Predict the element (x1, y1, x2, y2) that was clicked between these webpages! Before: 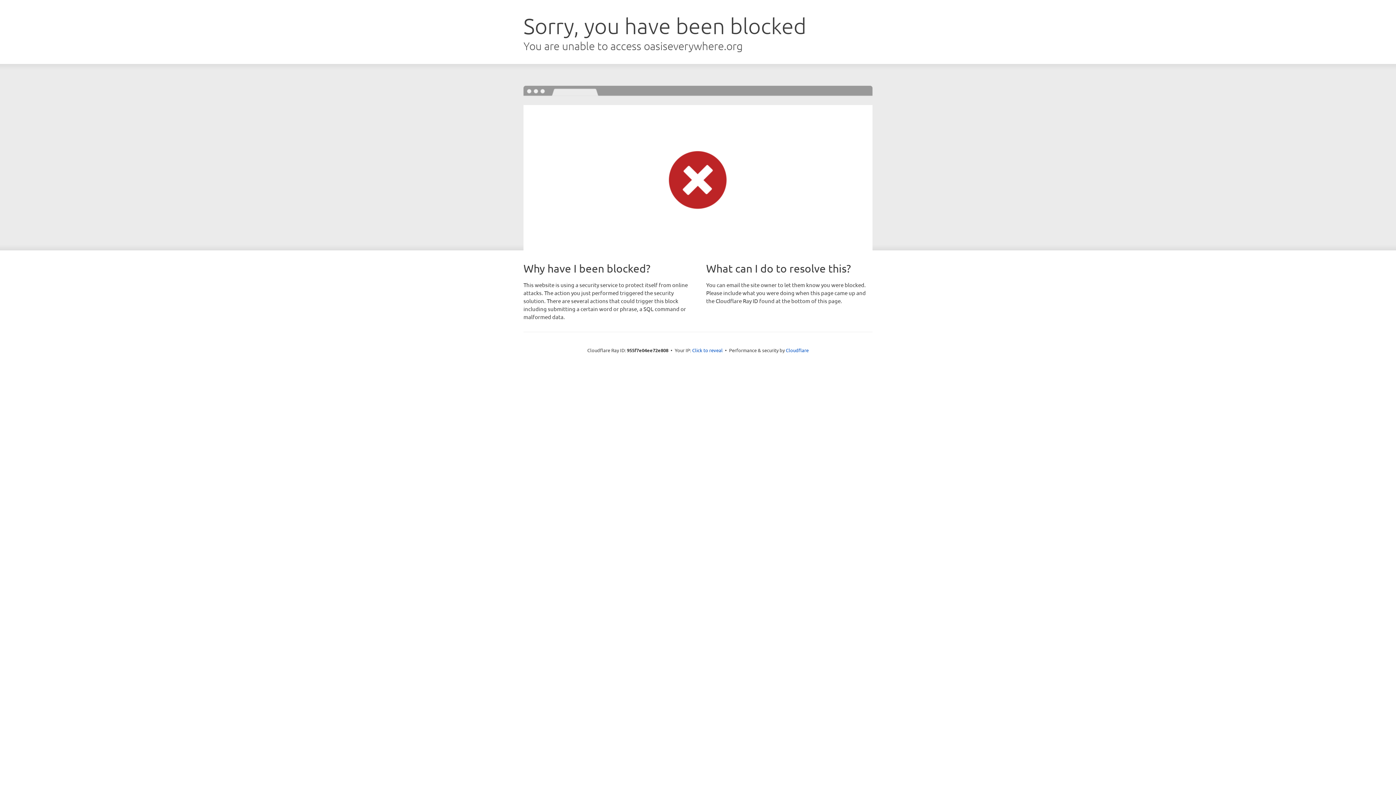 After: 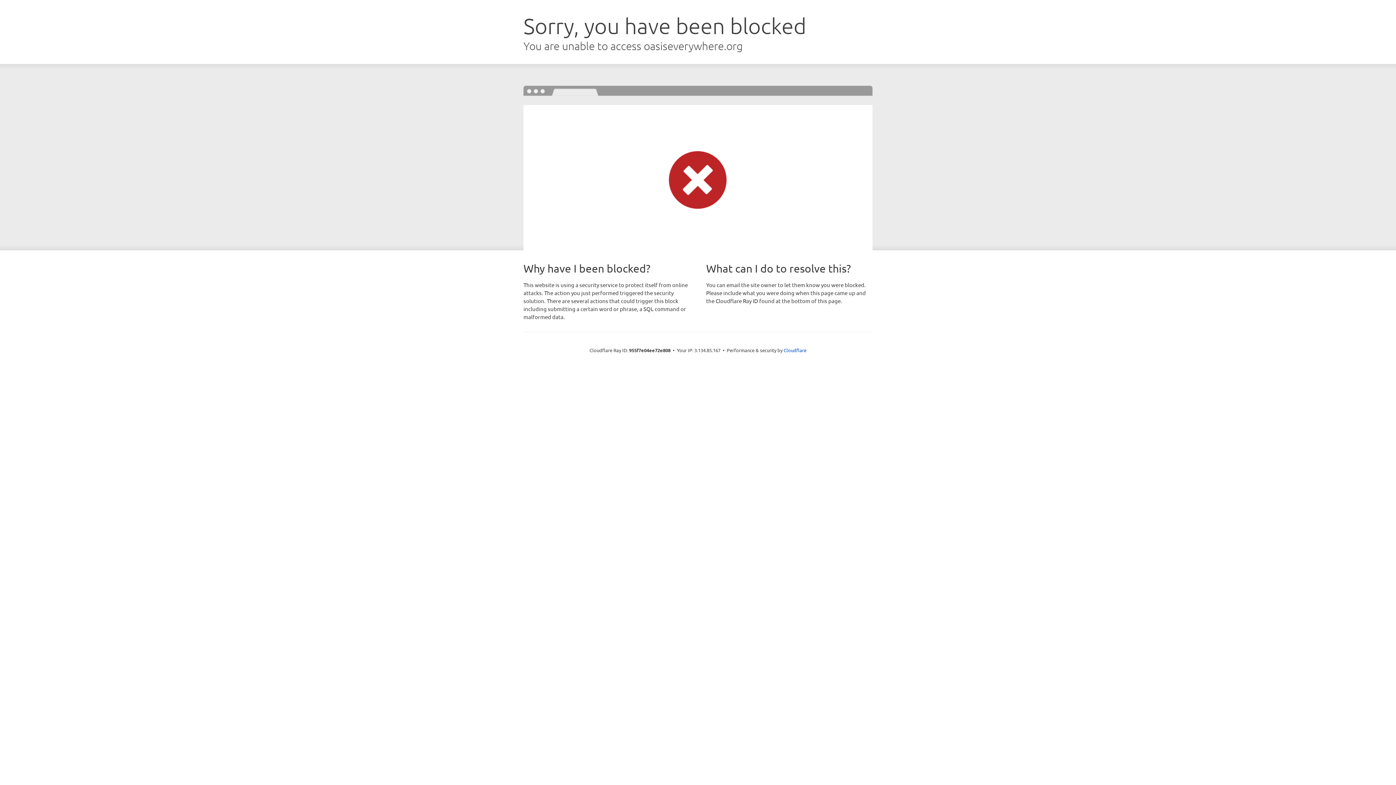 Action: label: Click to reveal bbox: (692, 346, 722, 353)